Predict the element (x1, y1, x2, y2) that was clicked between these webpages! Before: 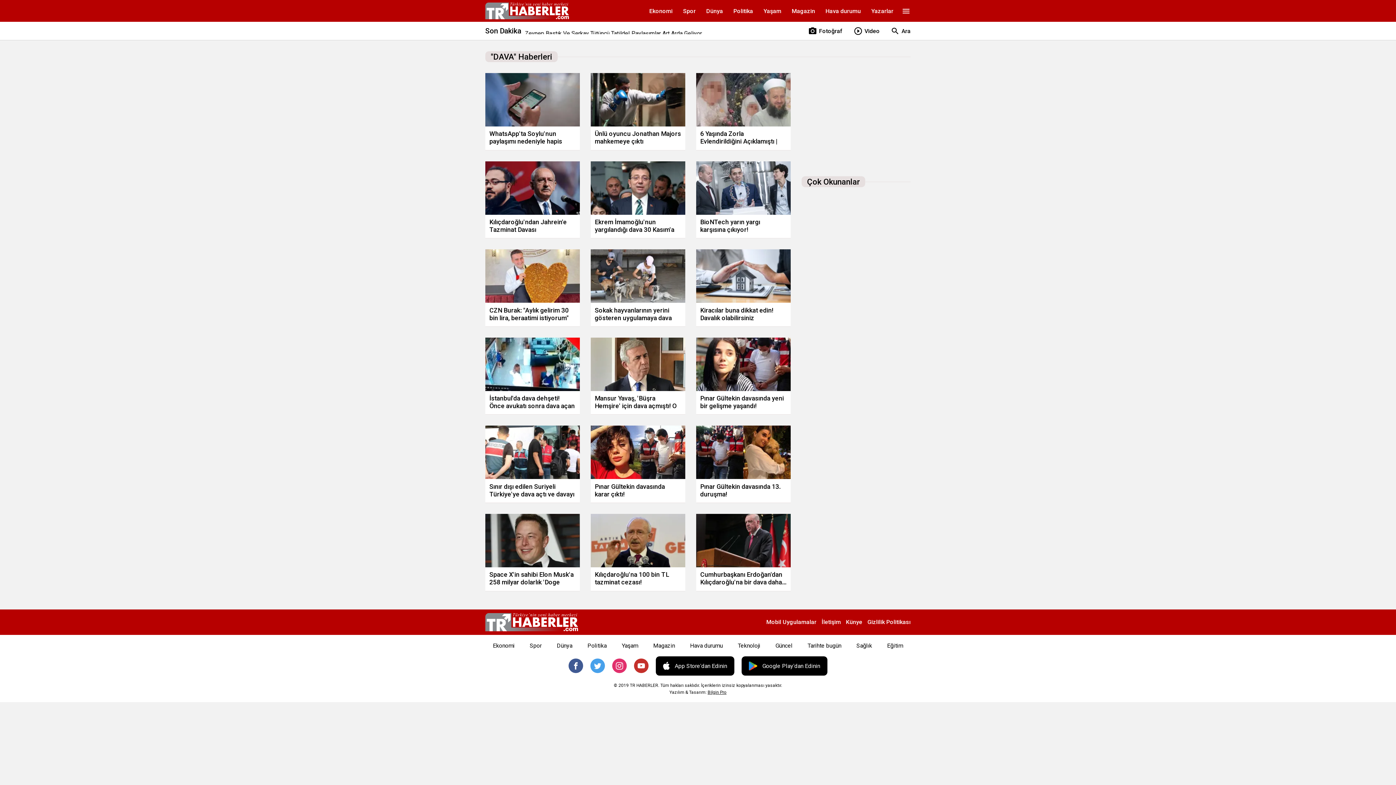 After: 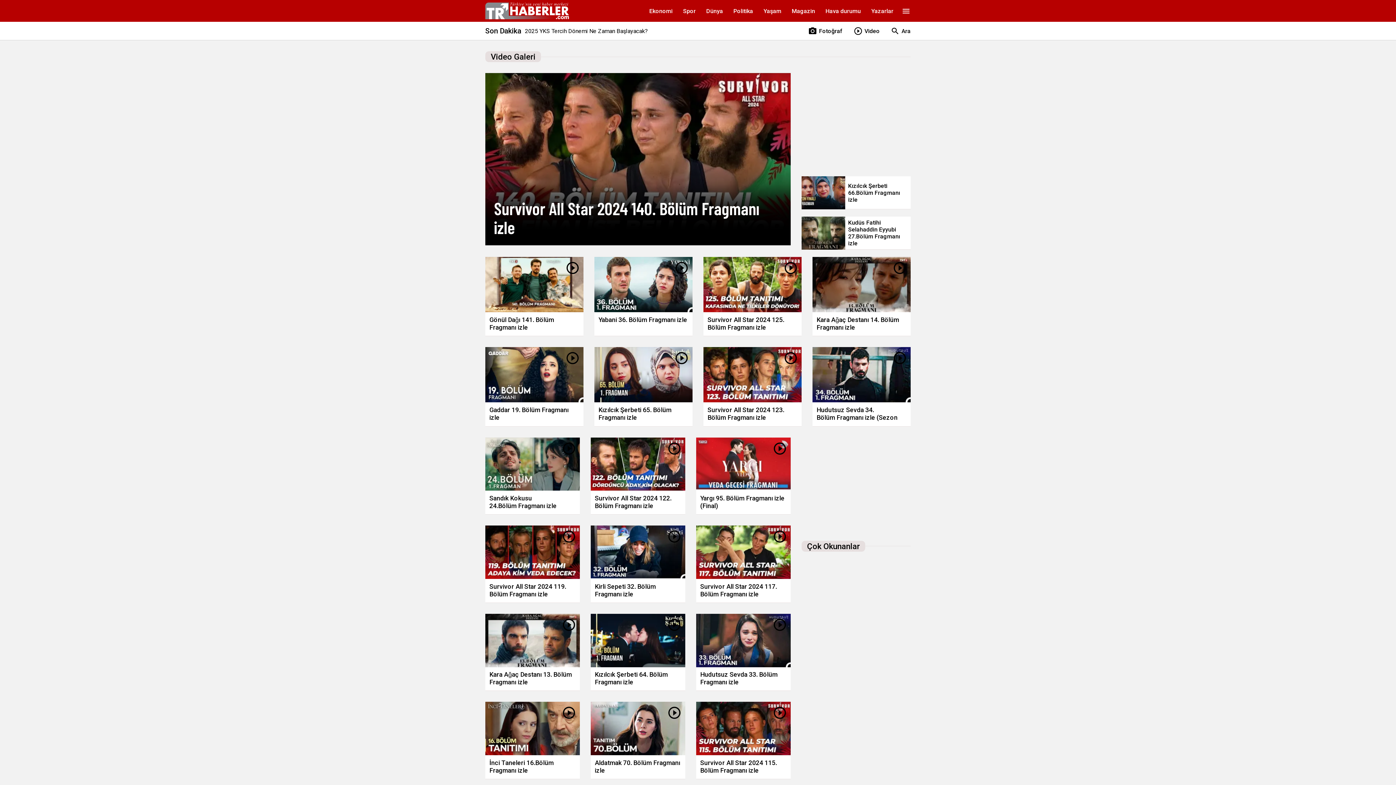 Action: bbox: (853, 26, 880, 35) label: Video